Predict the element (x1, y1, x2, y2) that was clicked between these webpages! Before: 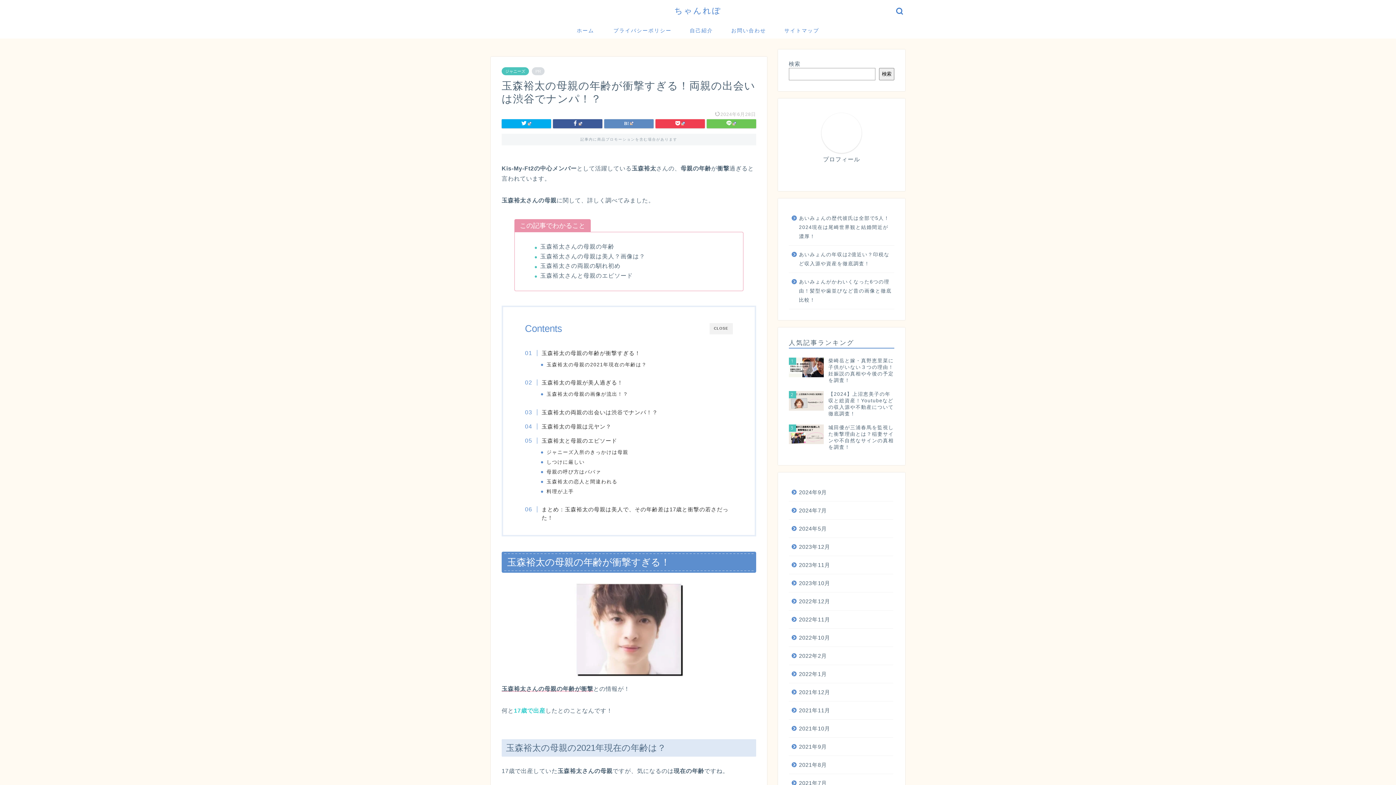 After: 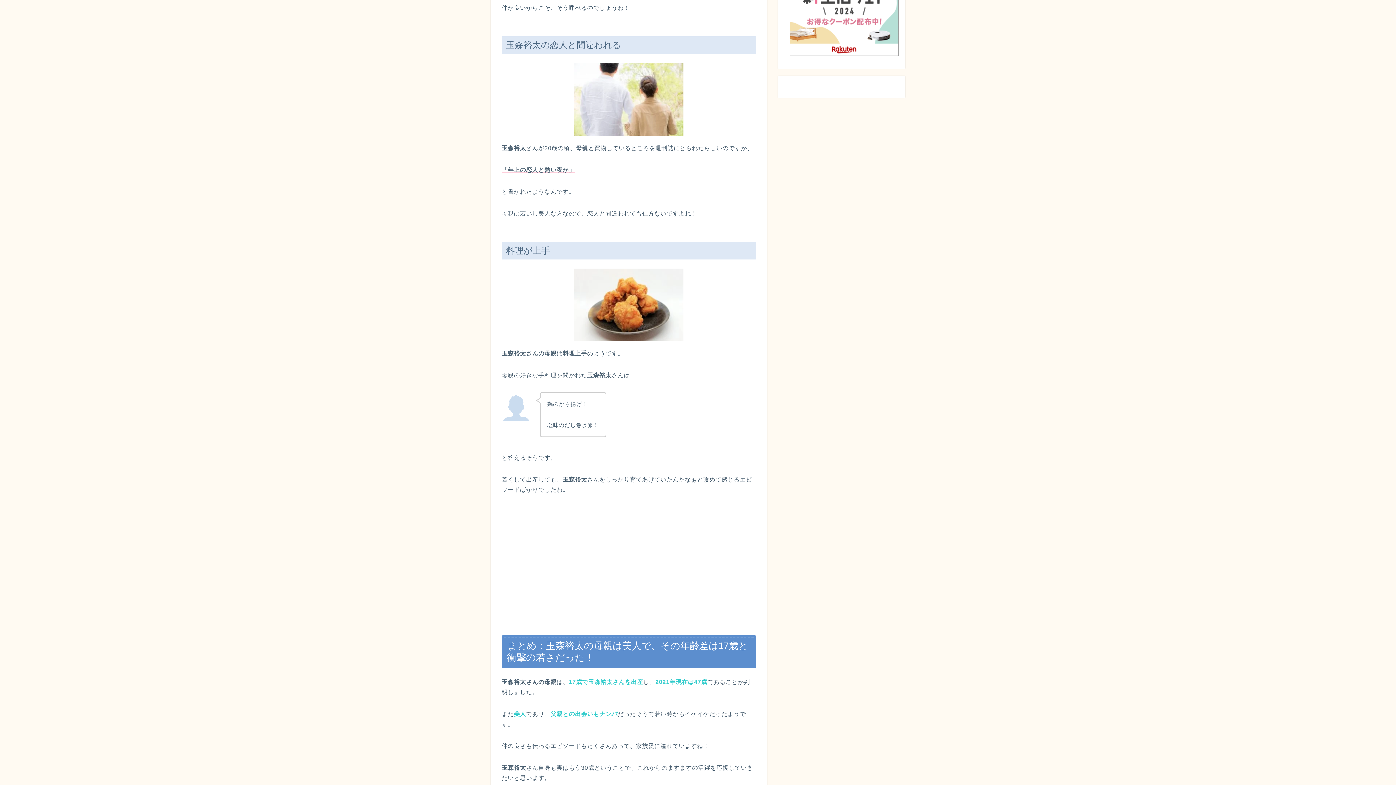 Action: label: 玉森裕太の恋人と間違われる bbox: (546, 478, 617, 485)